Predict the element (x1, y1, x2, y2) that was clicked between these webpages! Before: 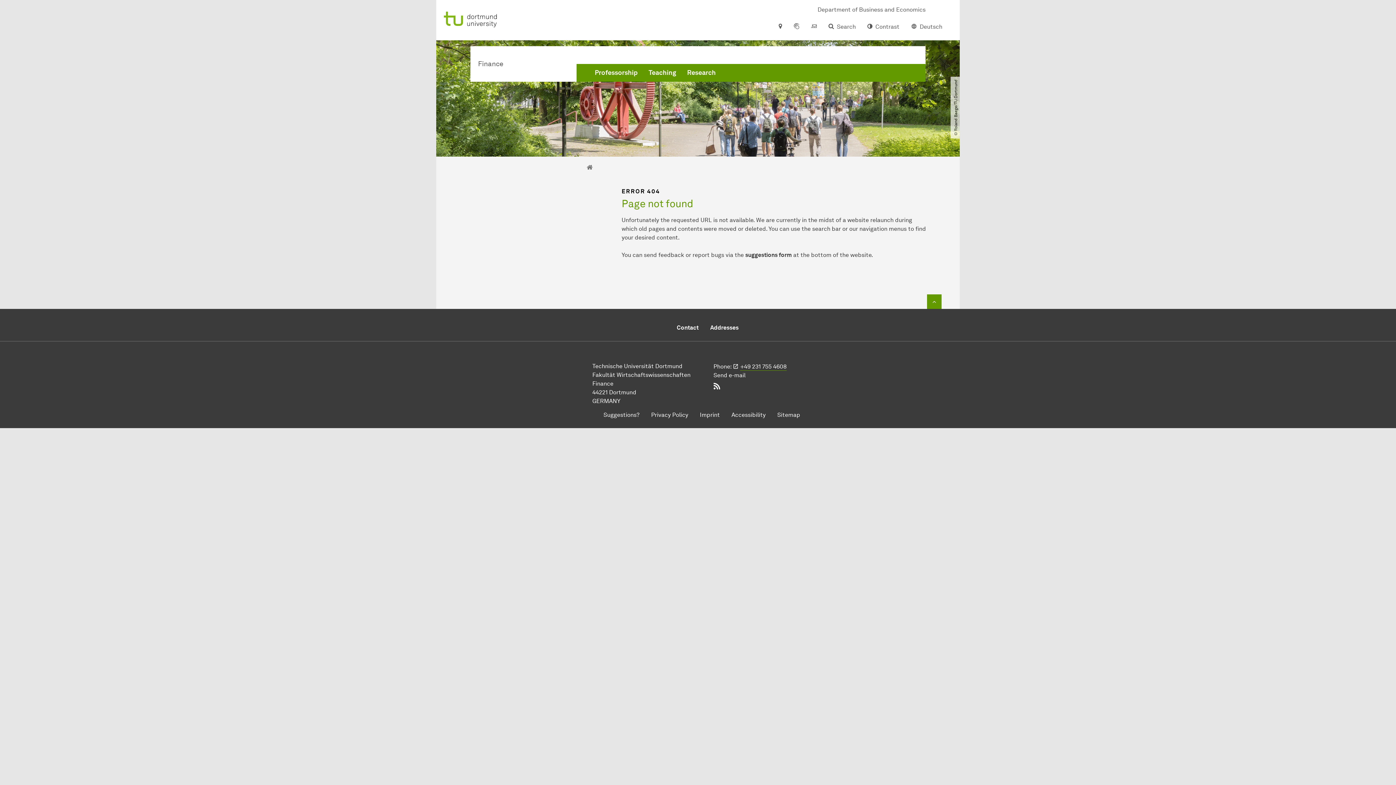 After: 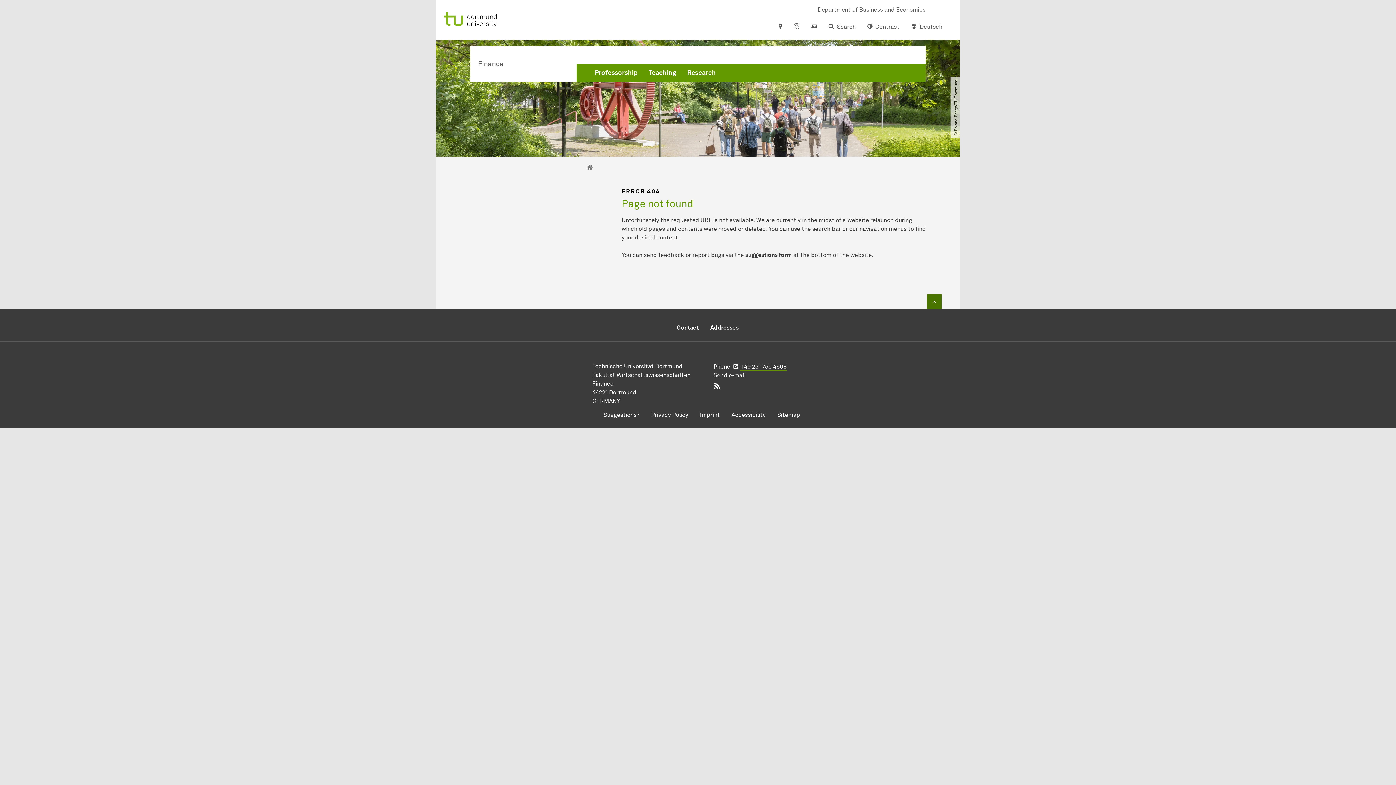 Action: bbox: (927, 294, 941, 309) label: To top of page